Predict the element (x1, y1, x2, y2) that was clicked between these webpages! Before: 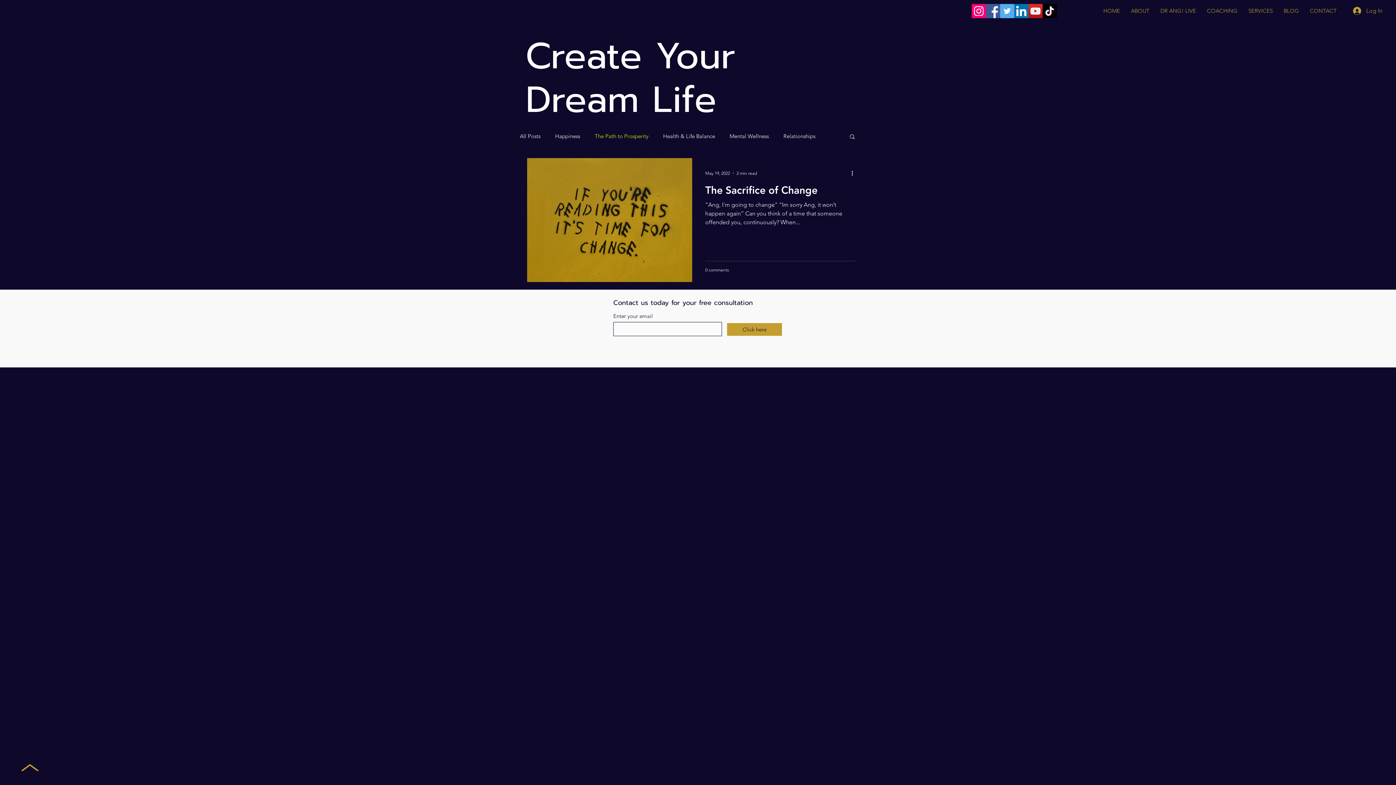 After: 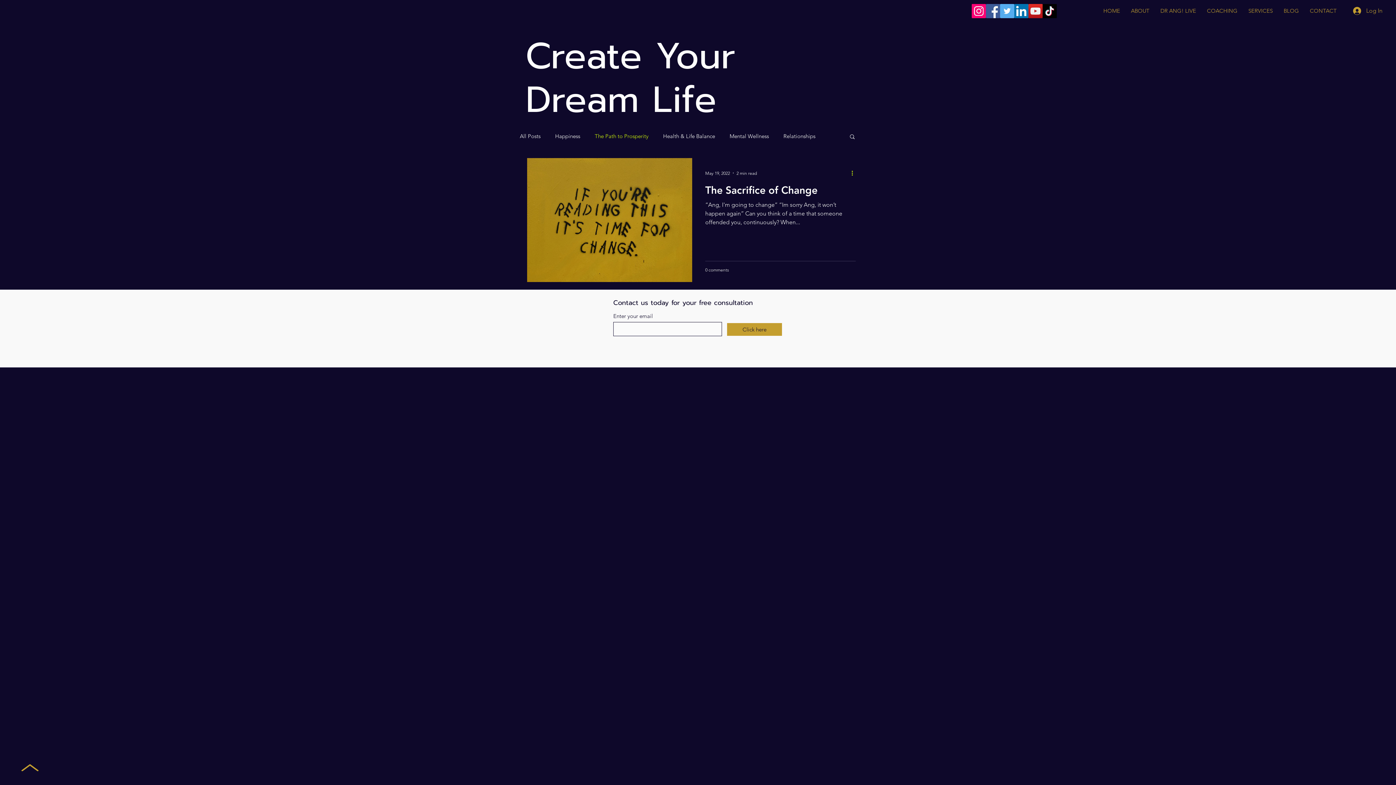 Action: bbox: (850, 168, 859, 177) label: More actions